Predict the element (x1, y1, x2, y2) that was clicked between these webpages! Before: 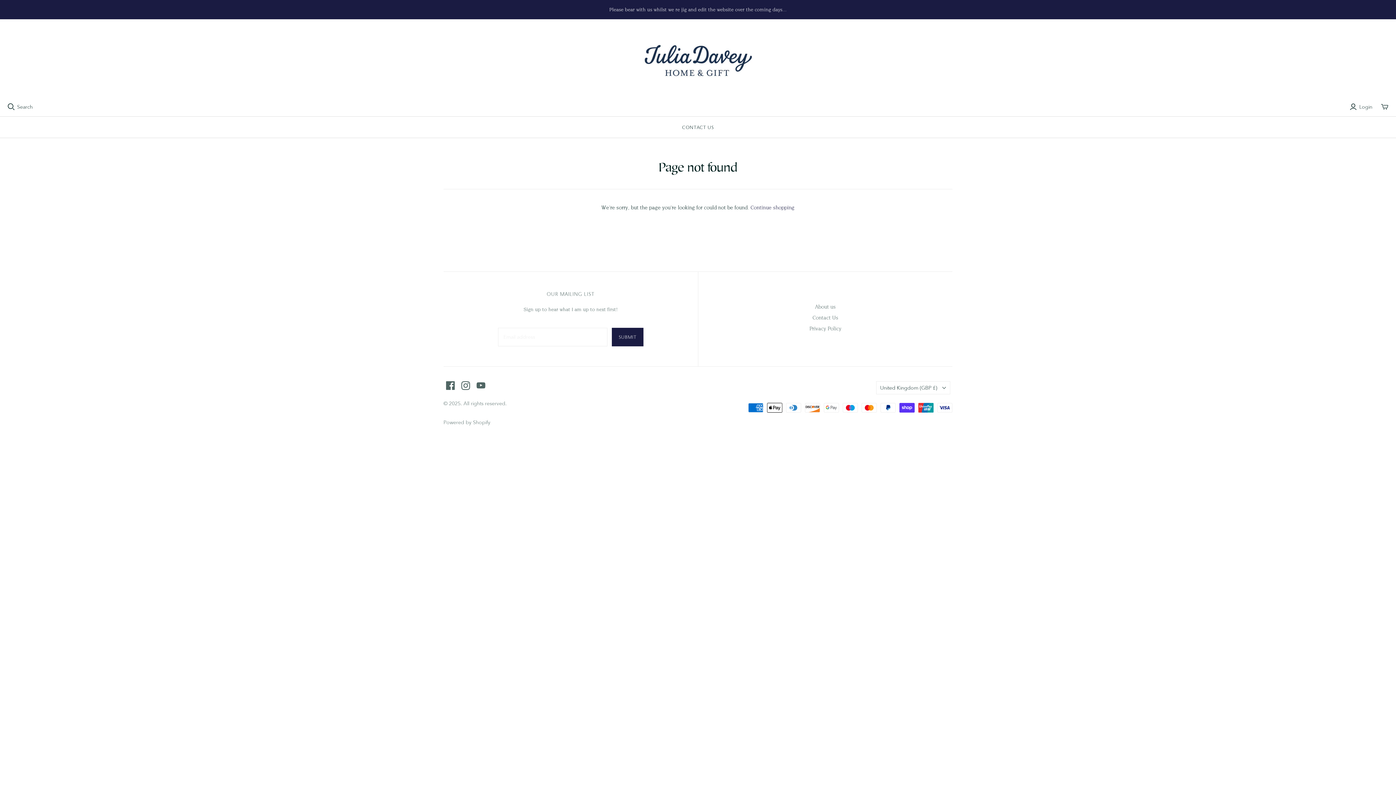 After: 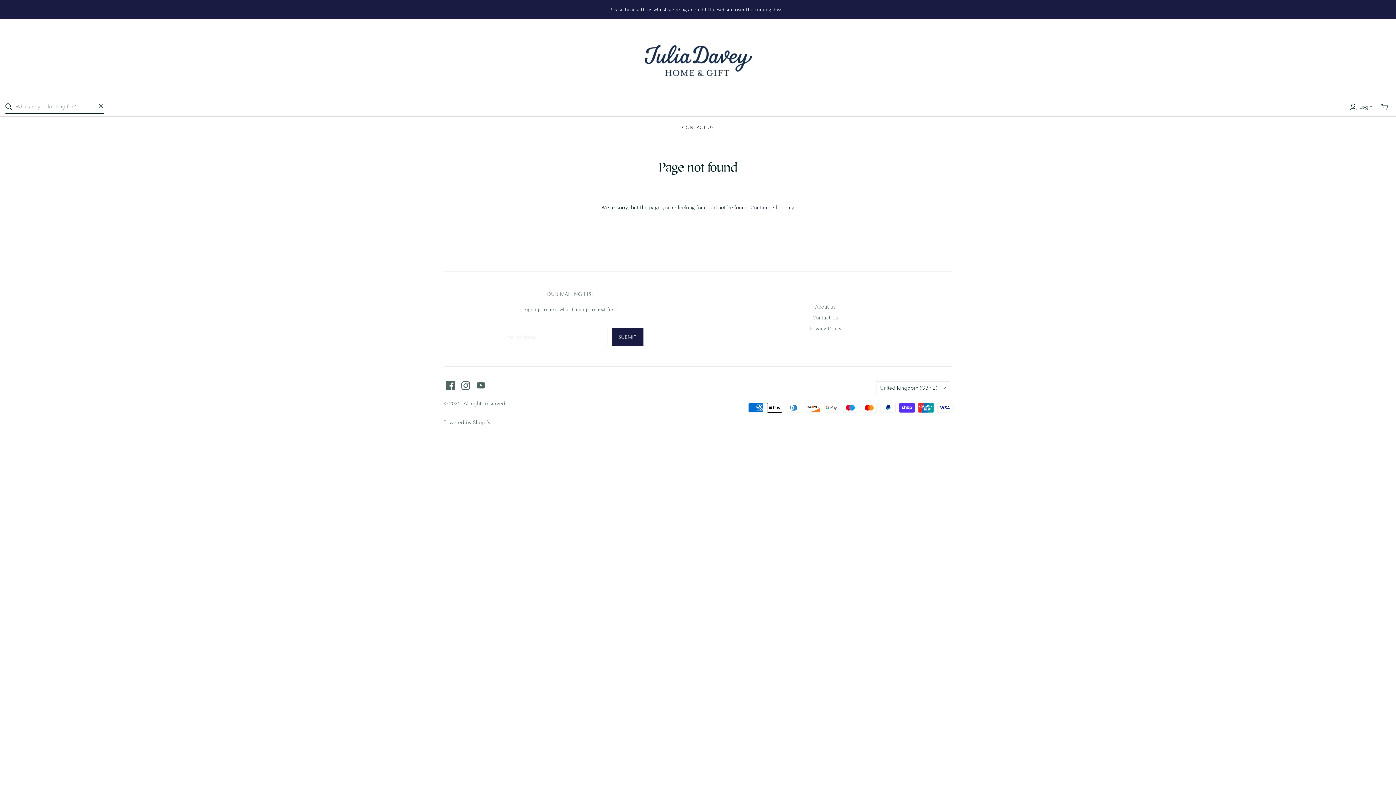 Action: bbox: (7, 103, 14, 110) label: Open search